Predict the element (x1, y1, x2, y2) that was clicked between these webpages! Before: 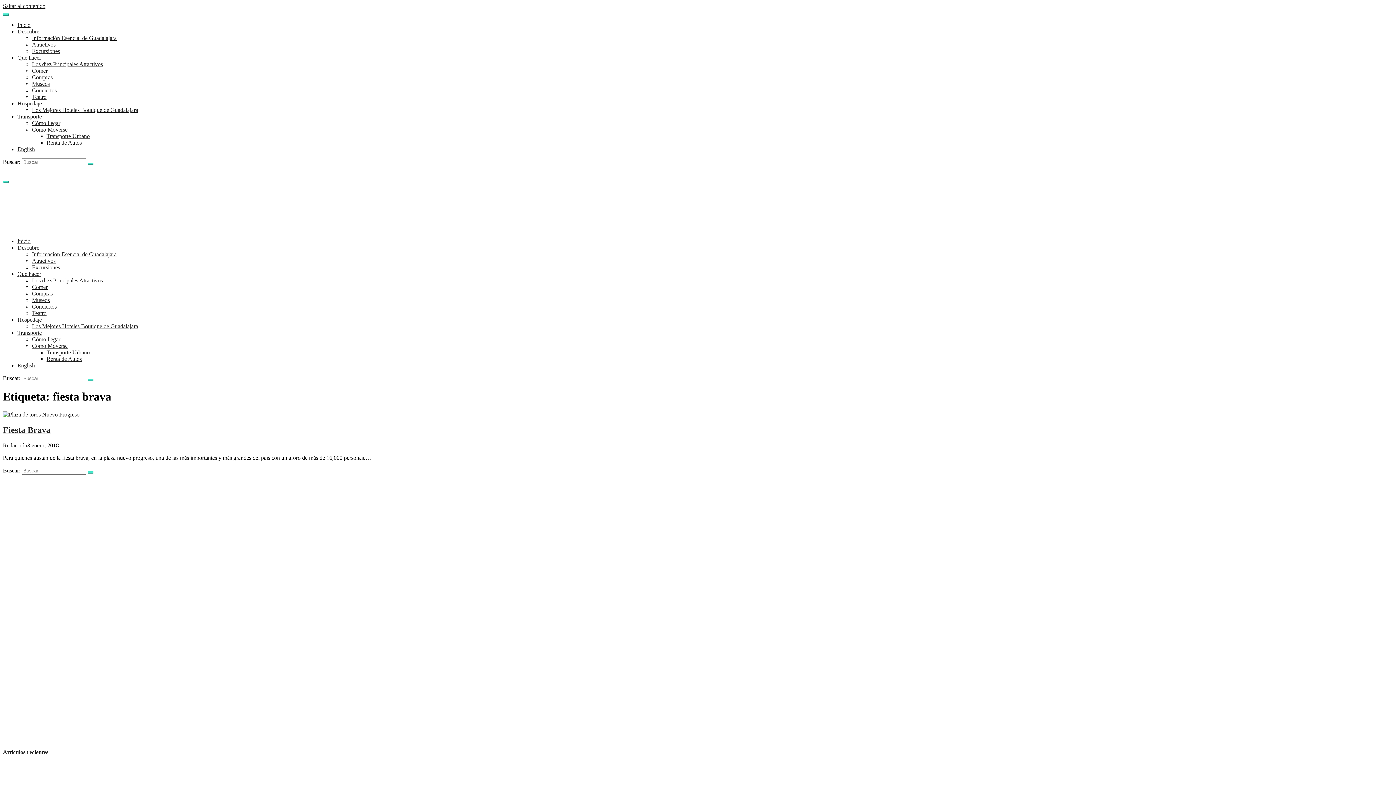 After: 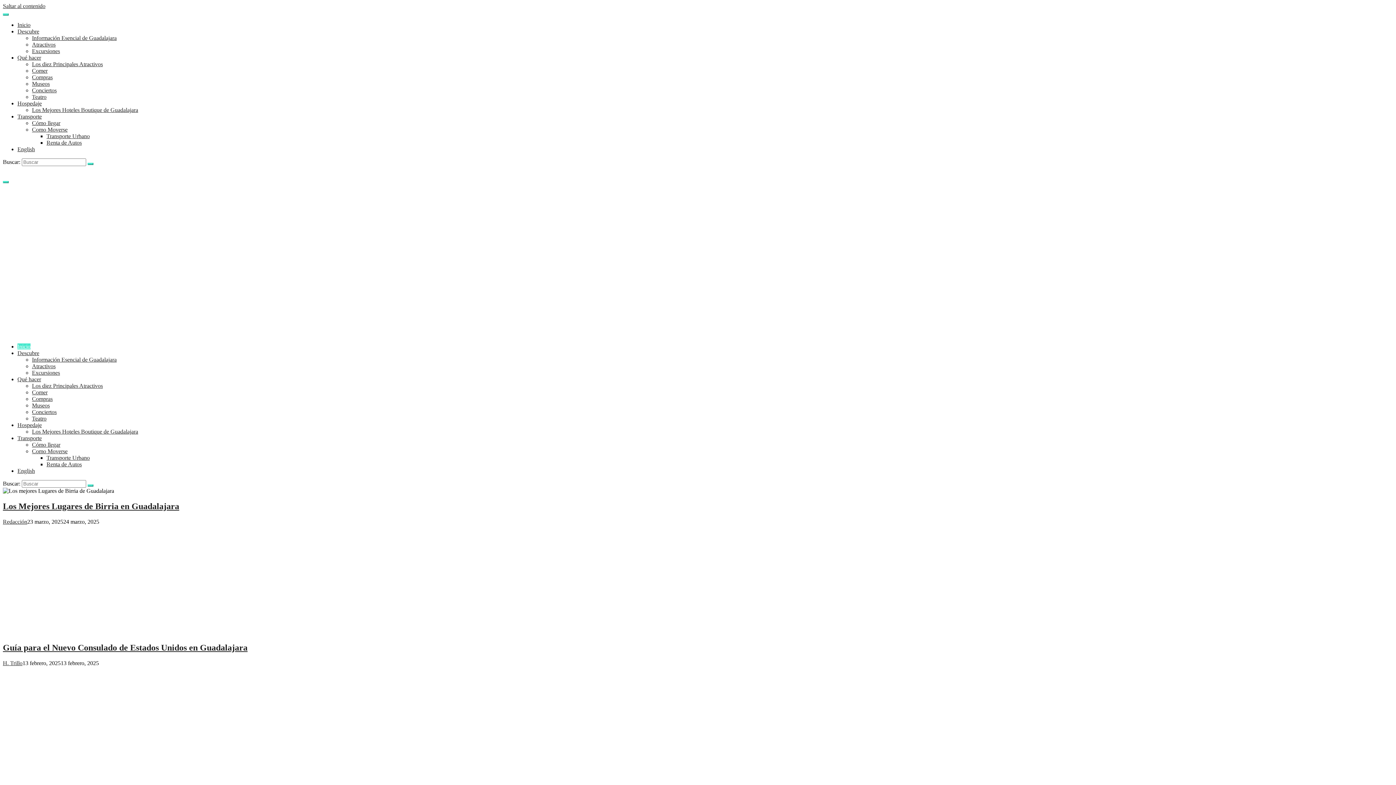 Action: label: Inicio bbox: (17, 21, 30, 28)